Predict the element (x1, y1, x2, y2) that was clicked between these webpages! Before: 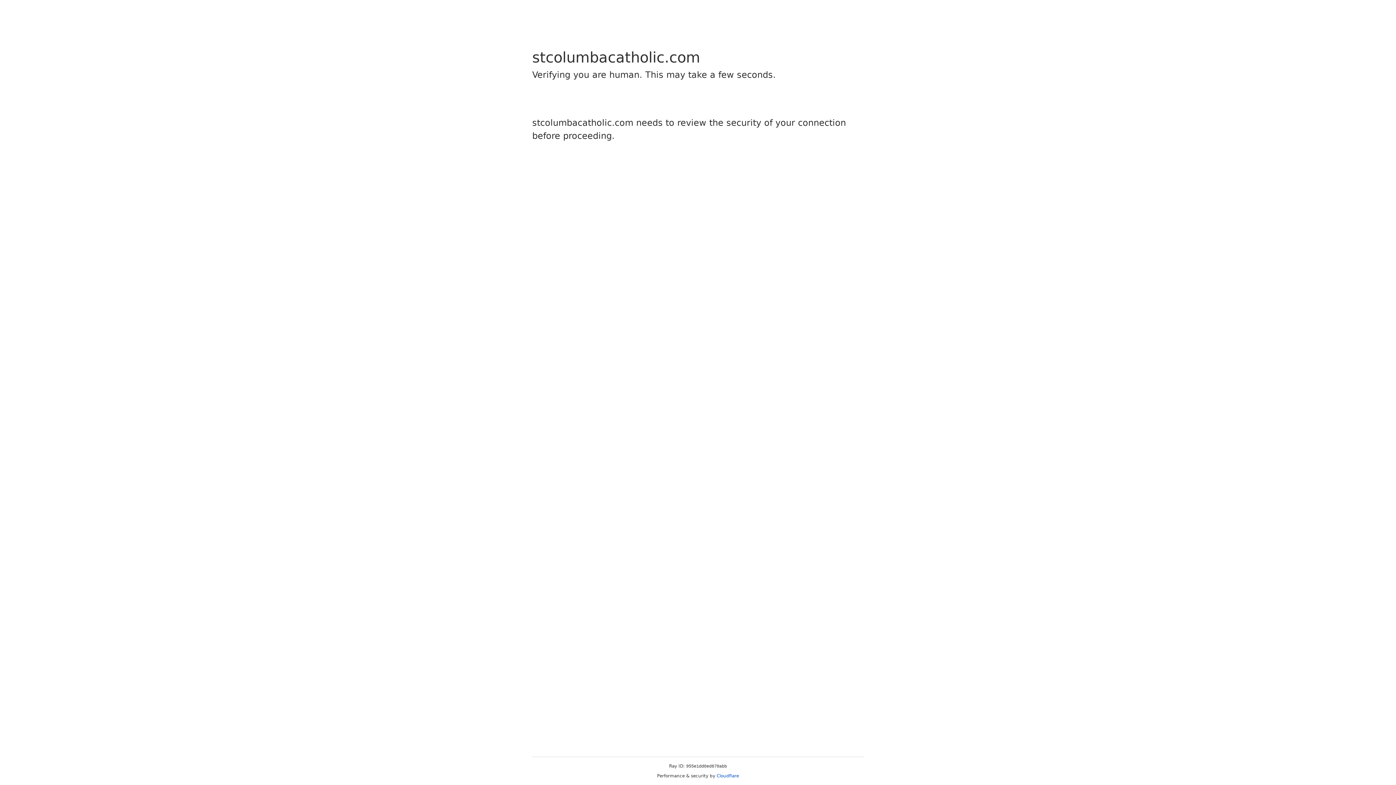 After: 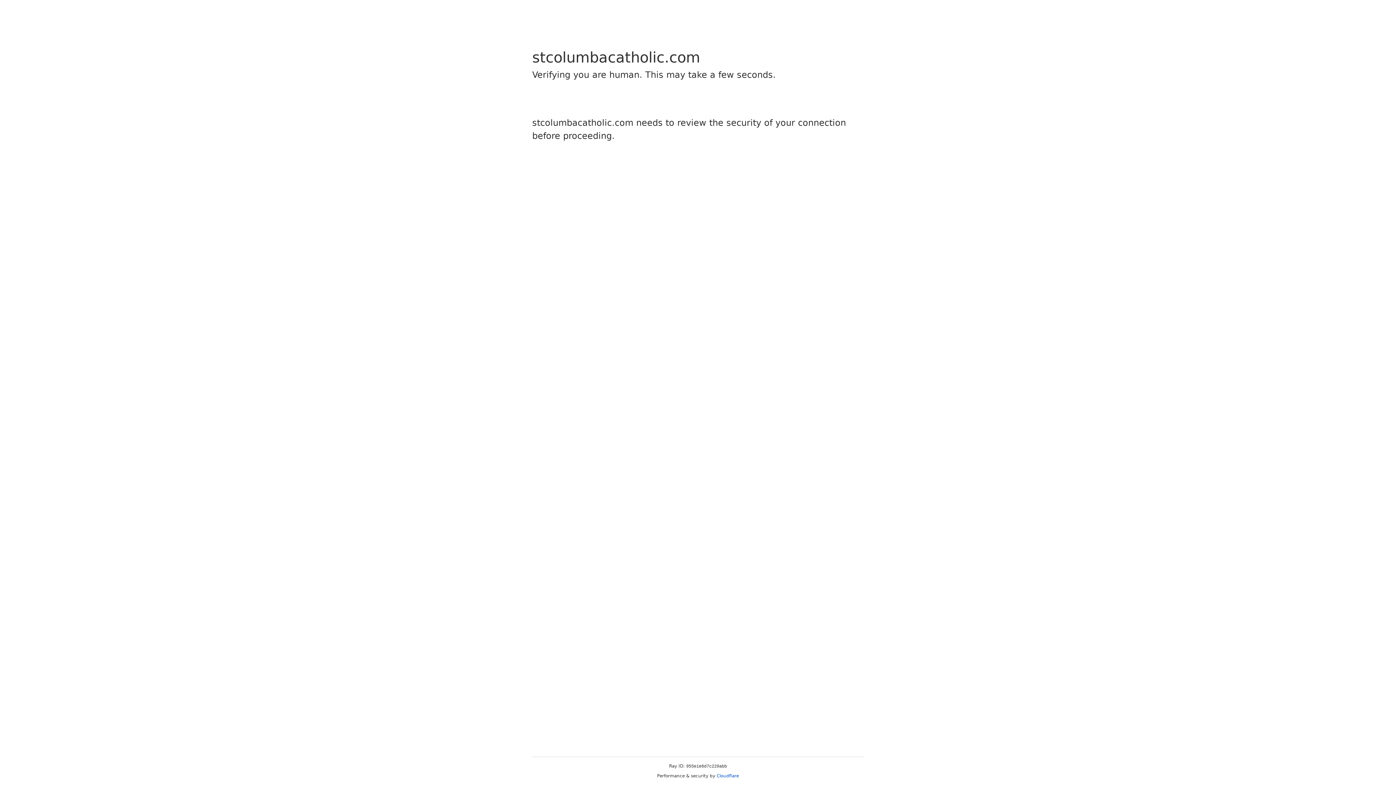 Action: bbox: (716, 773, 739, 778) label: Cloudflare